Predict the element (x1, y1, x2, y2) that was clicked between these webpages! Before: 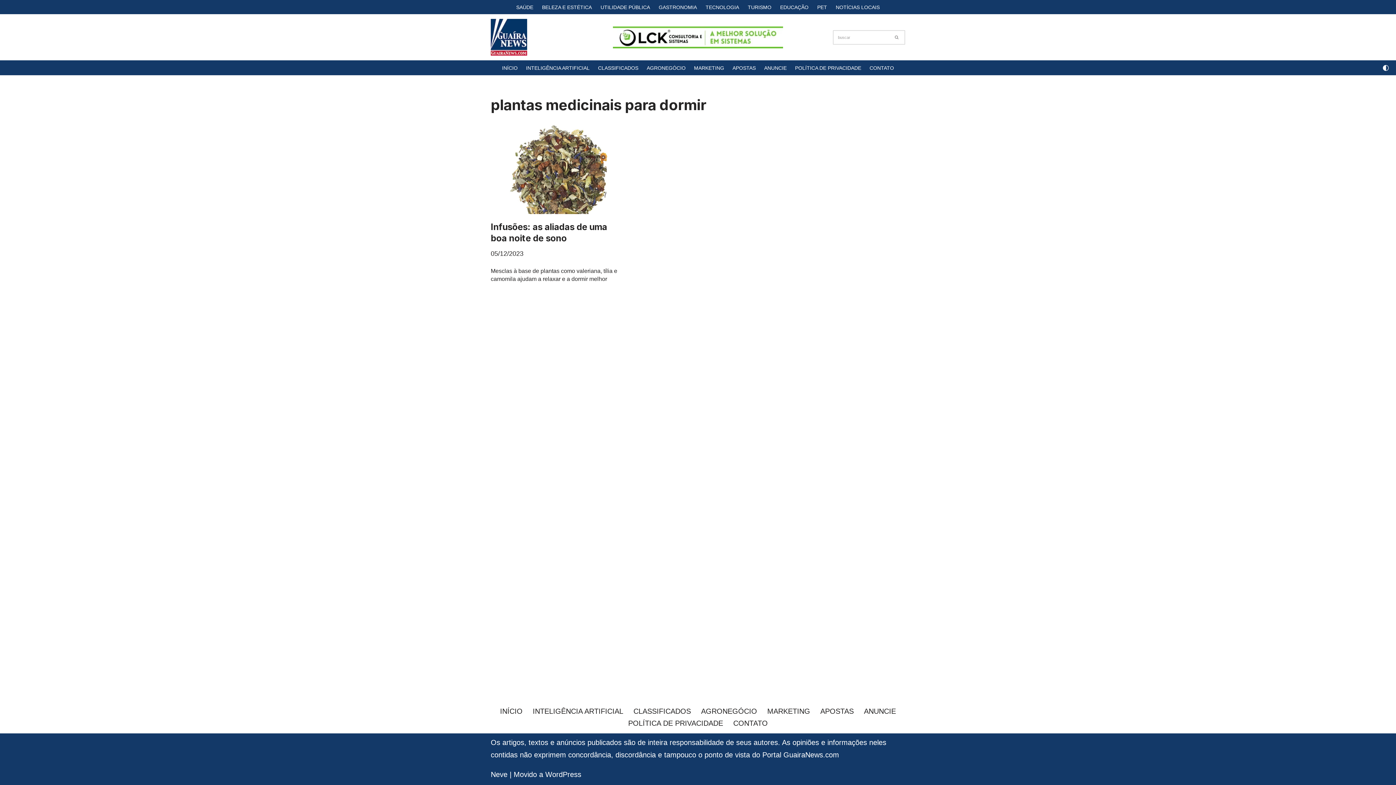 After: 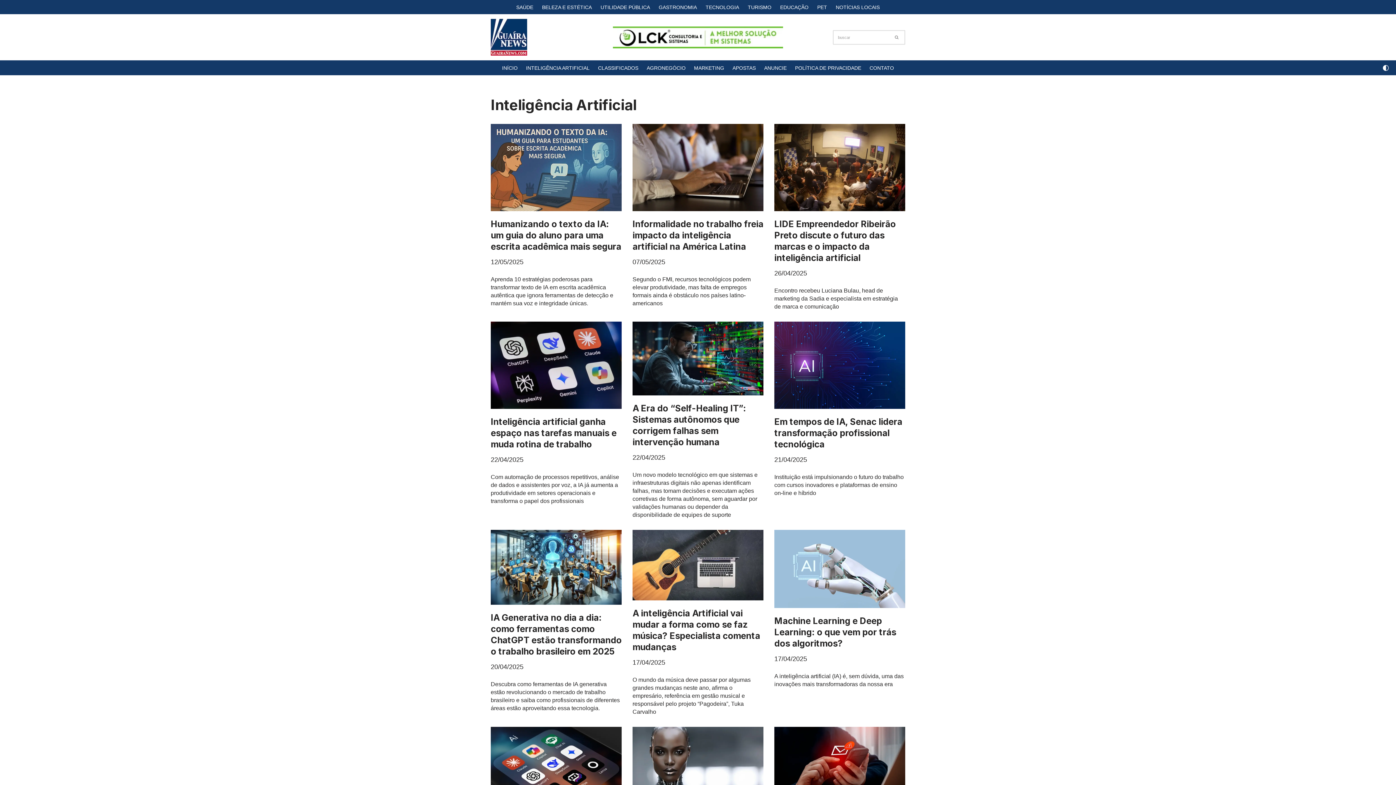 Action: label: INTELIGÊNCIA ARTIFICIAL bbox: (526, 63, 589, 72)